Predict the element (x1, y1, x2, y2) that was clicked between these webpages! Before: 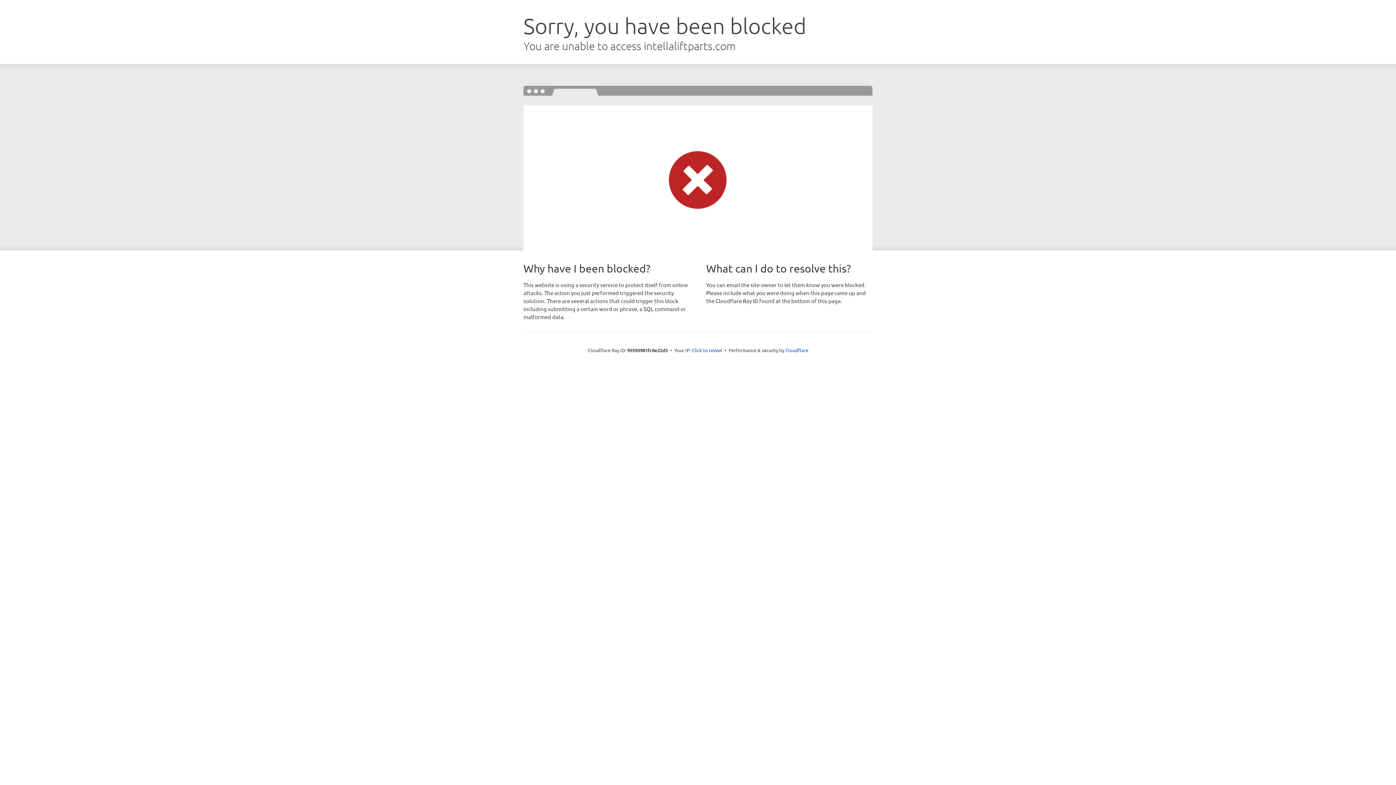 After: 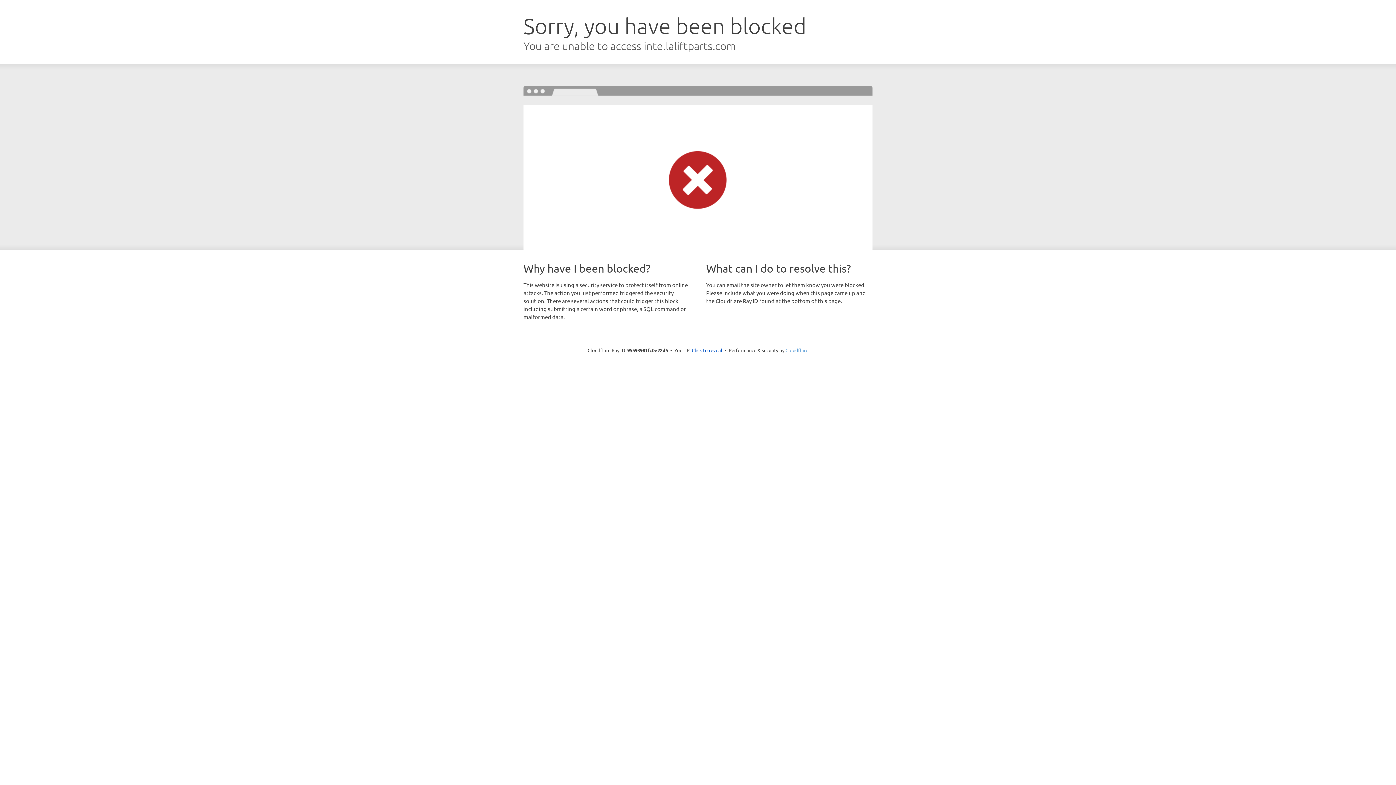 Action: label: Cloudflare bbox: (785, 347, 808, 353)